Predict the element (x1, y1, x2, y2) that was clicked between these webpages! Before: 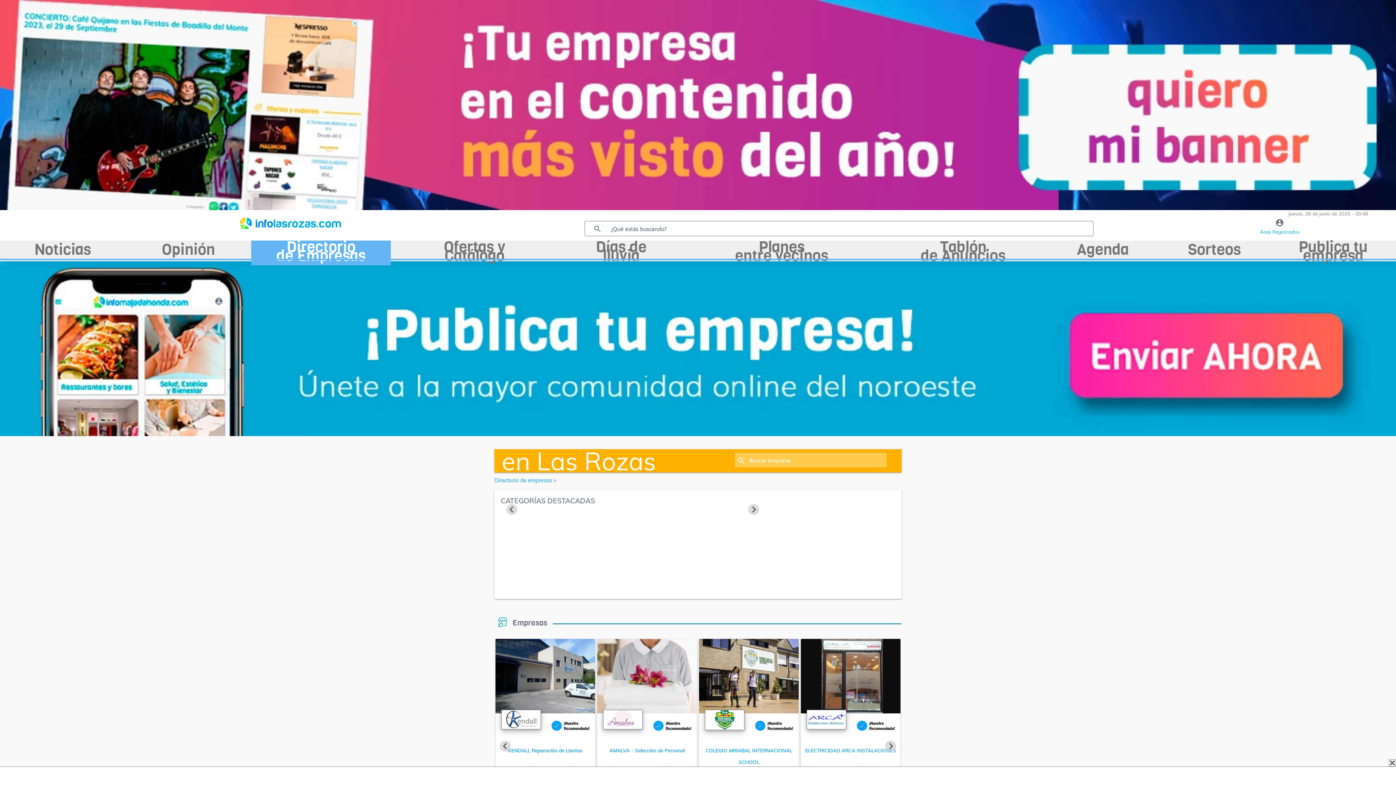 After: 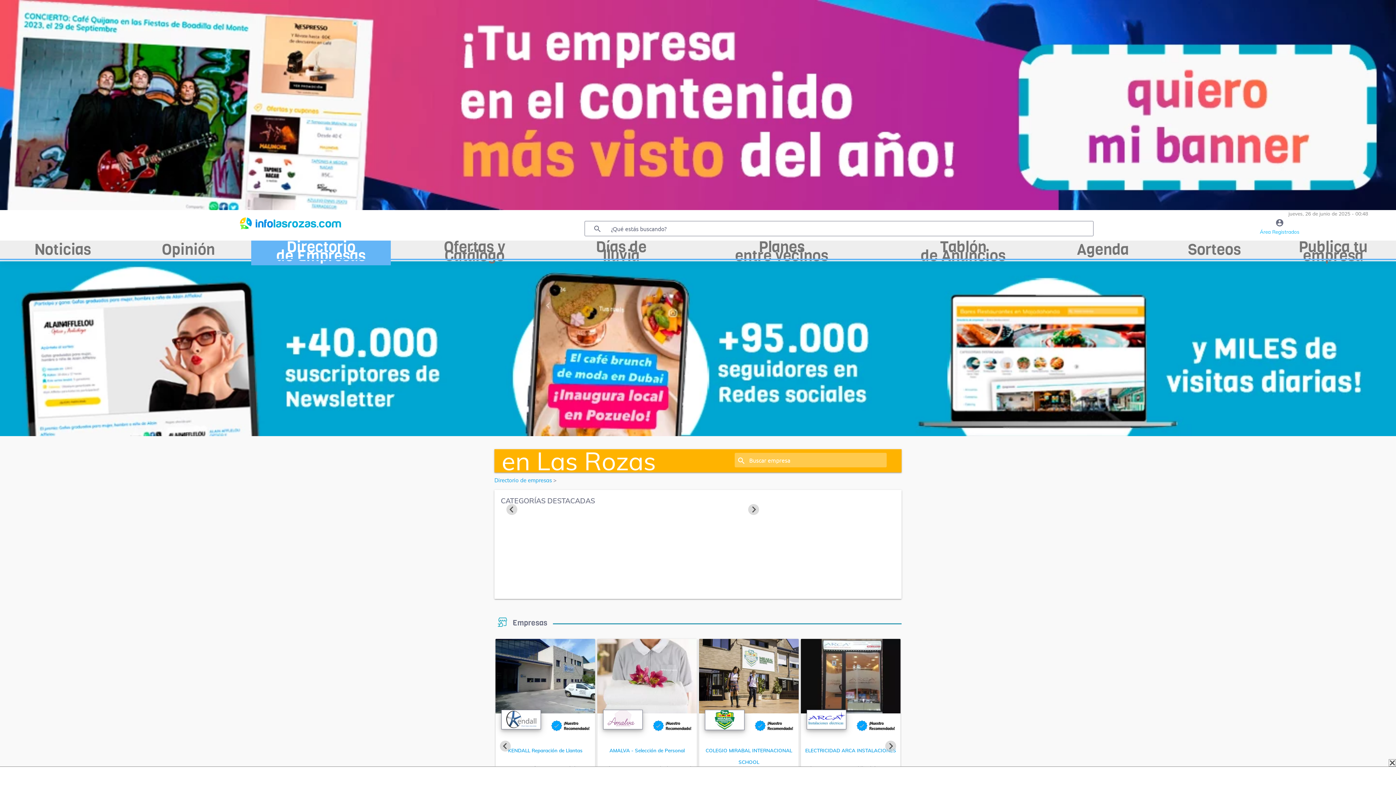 Action: bbox: (0, 430, 1396, 437)